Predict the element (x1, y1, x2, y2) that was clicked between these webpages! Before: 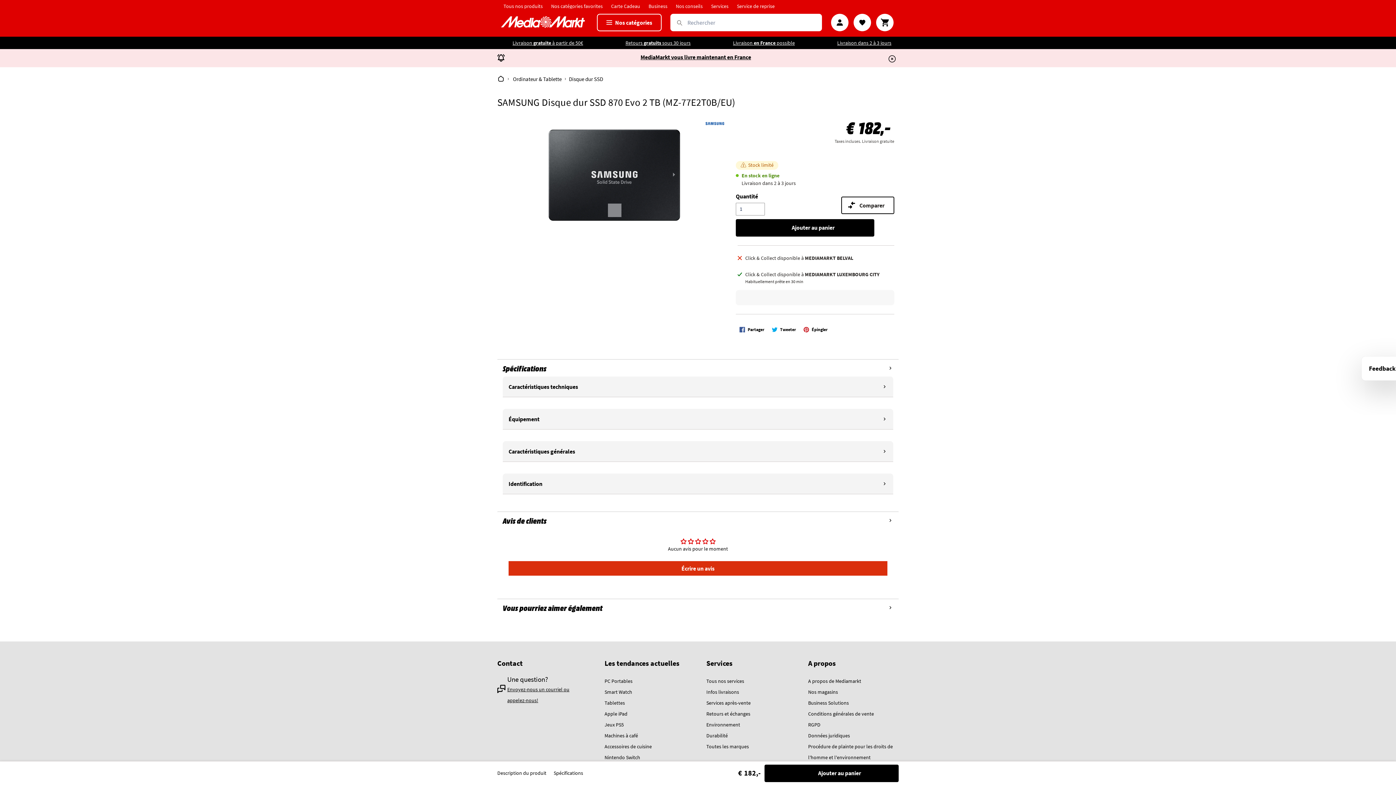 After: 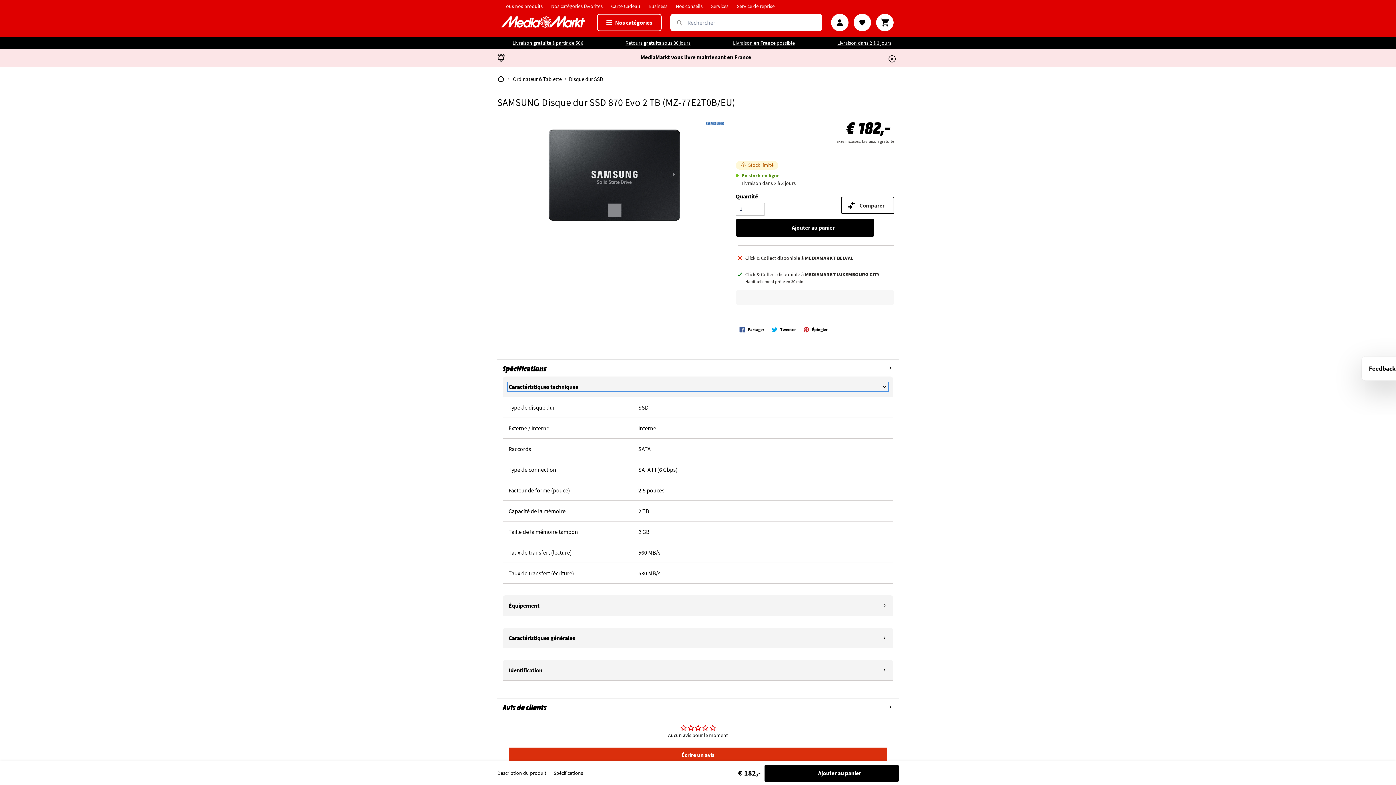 Action: label: Caractéristiques techniques bbox: (508, 383, 887, 390)